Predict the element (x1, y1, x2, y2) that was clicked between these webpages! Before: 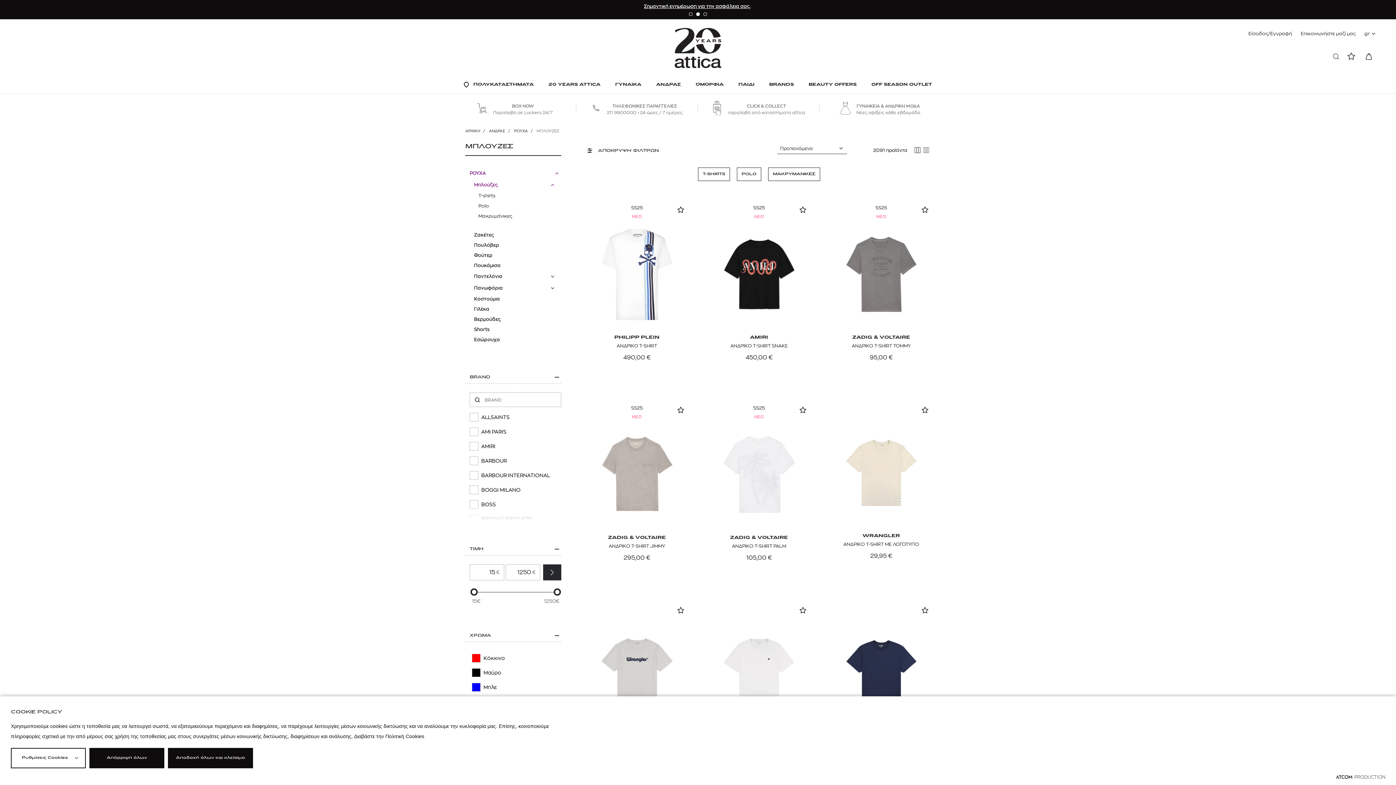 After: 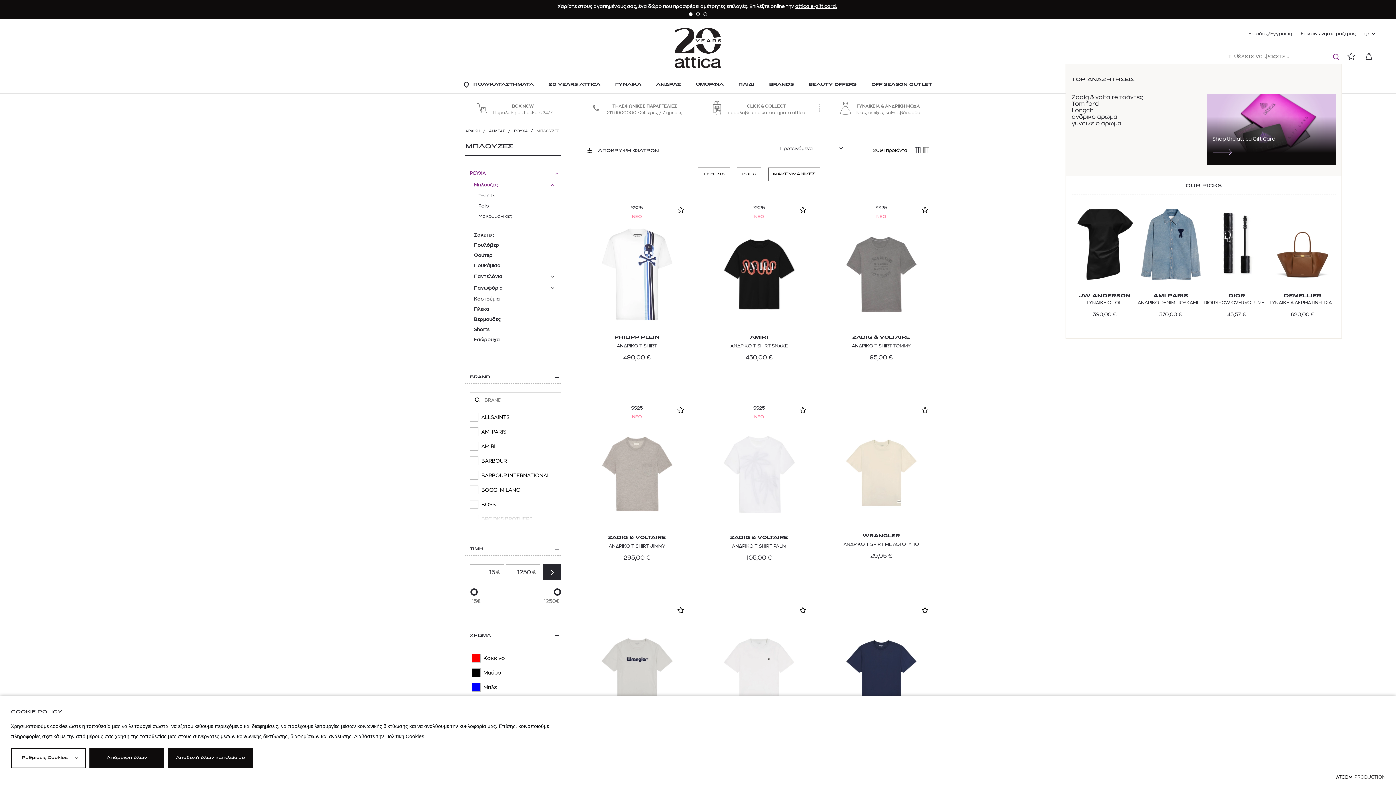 Action: bbox: (1329, 49, 1343, 63)